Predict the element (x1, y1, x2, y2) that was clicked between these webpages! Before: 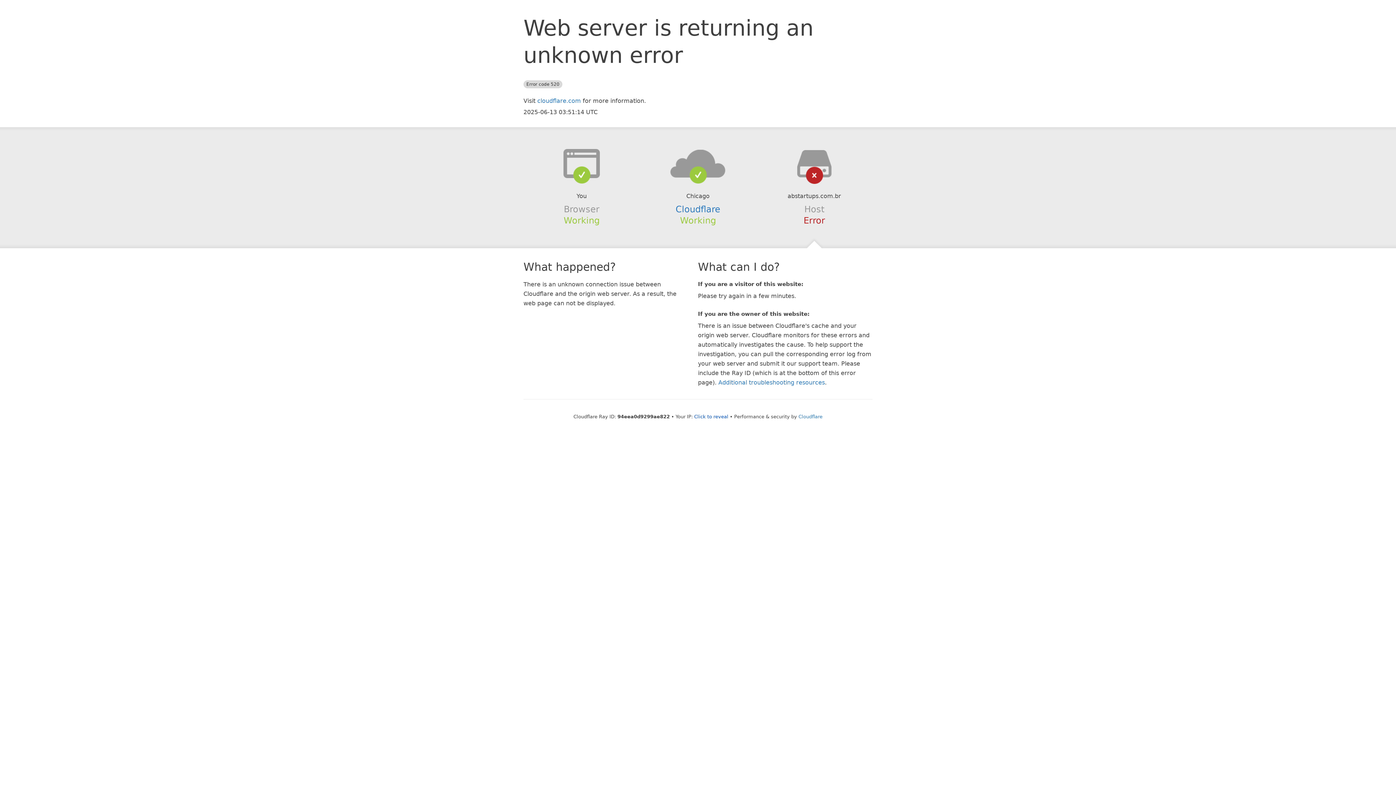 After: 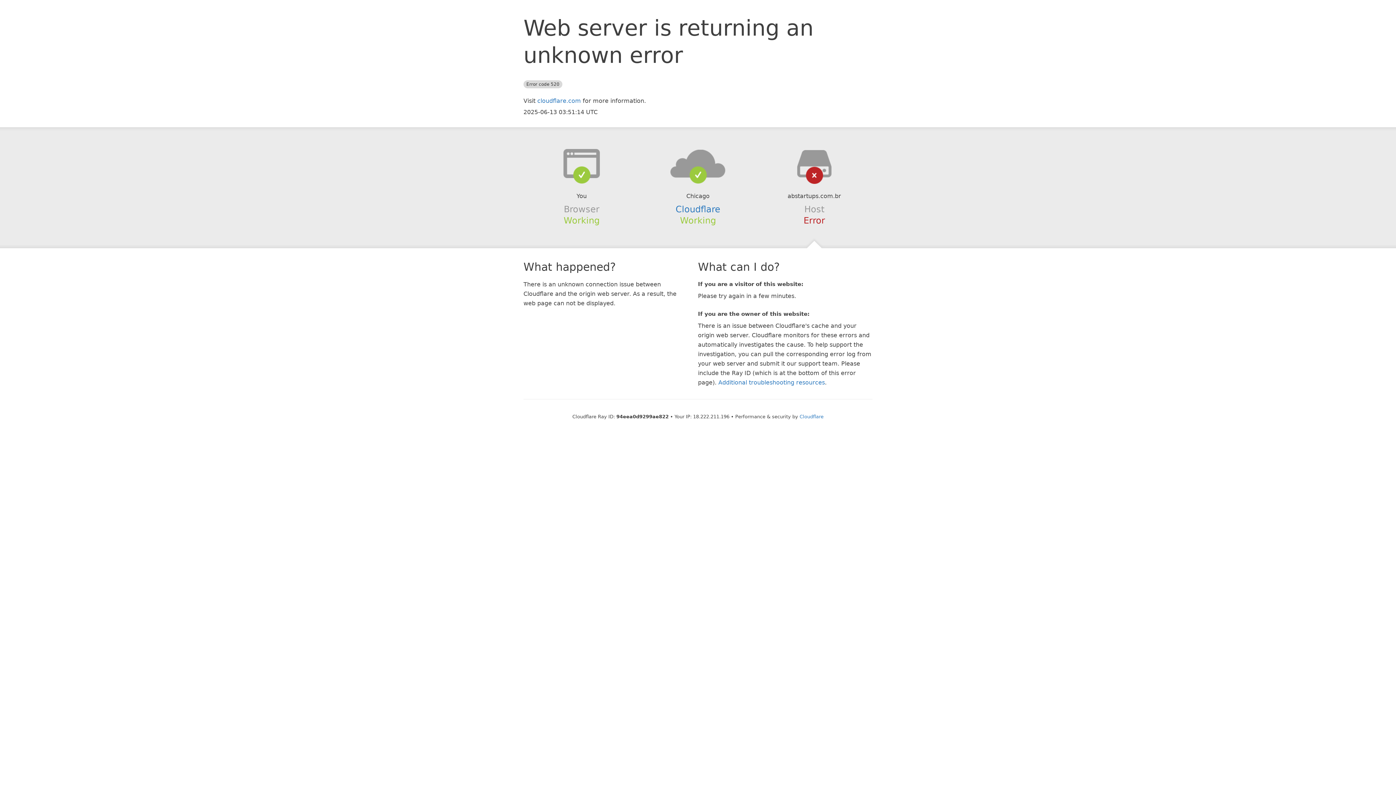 Action: label: Click to reveal bbox: (694, 414, 728, 419)